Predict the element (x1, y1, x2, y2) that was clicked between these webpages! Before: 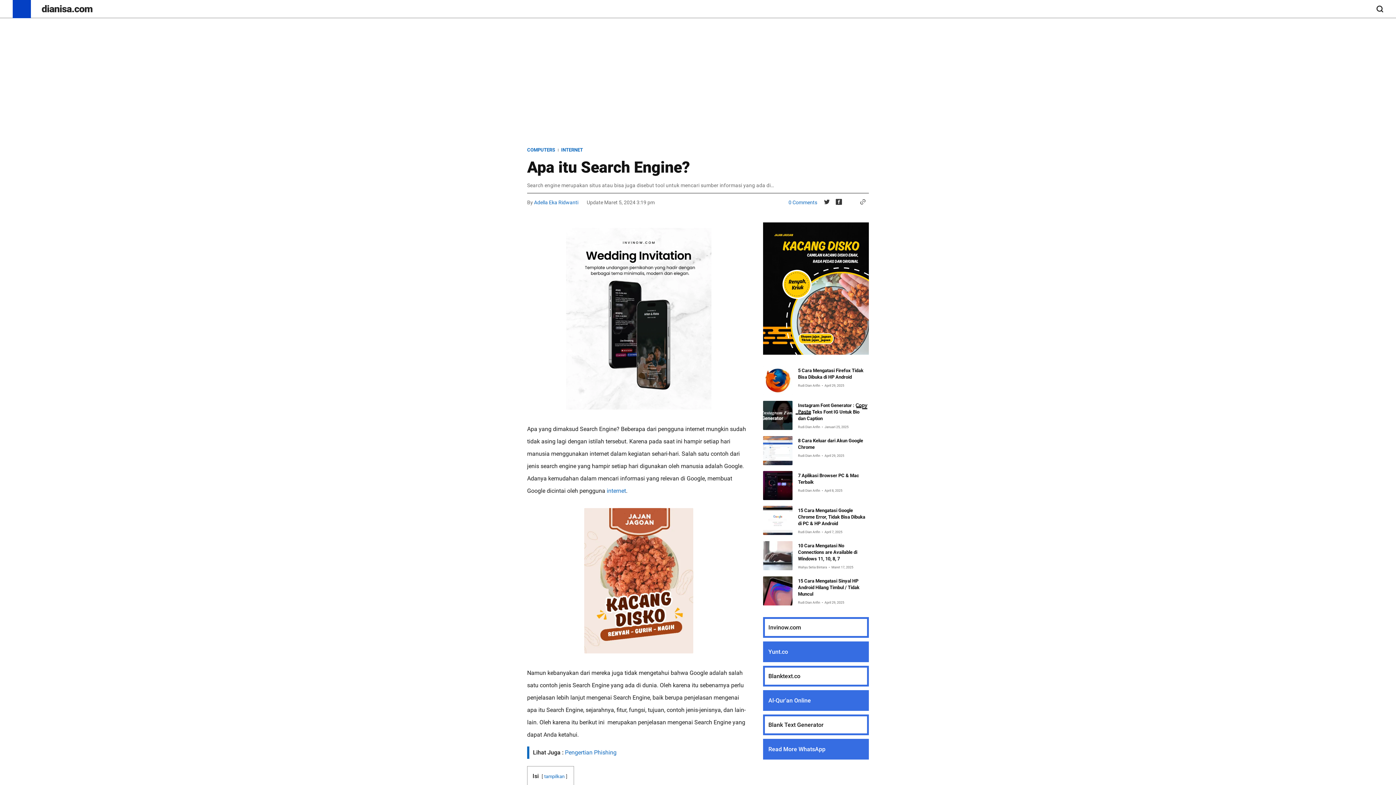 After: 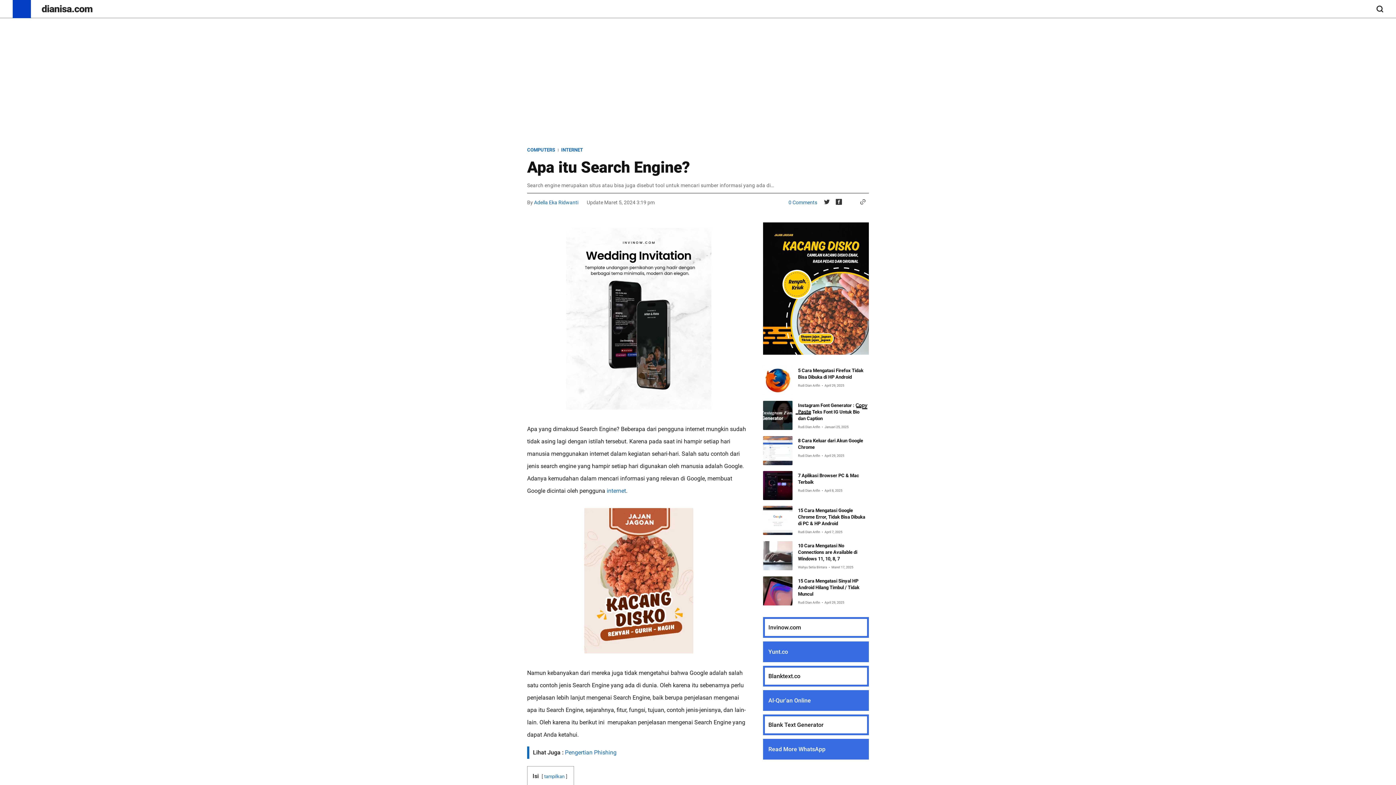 Action: label: INTERNET bbox: (561, 147, 583, 152)